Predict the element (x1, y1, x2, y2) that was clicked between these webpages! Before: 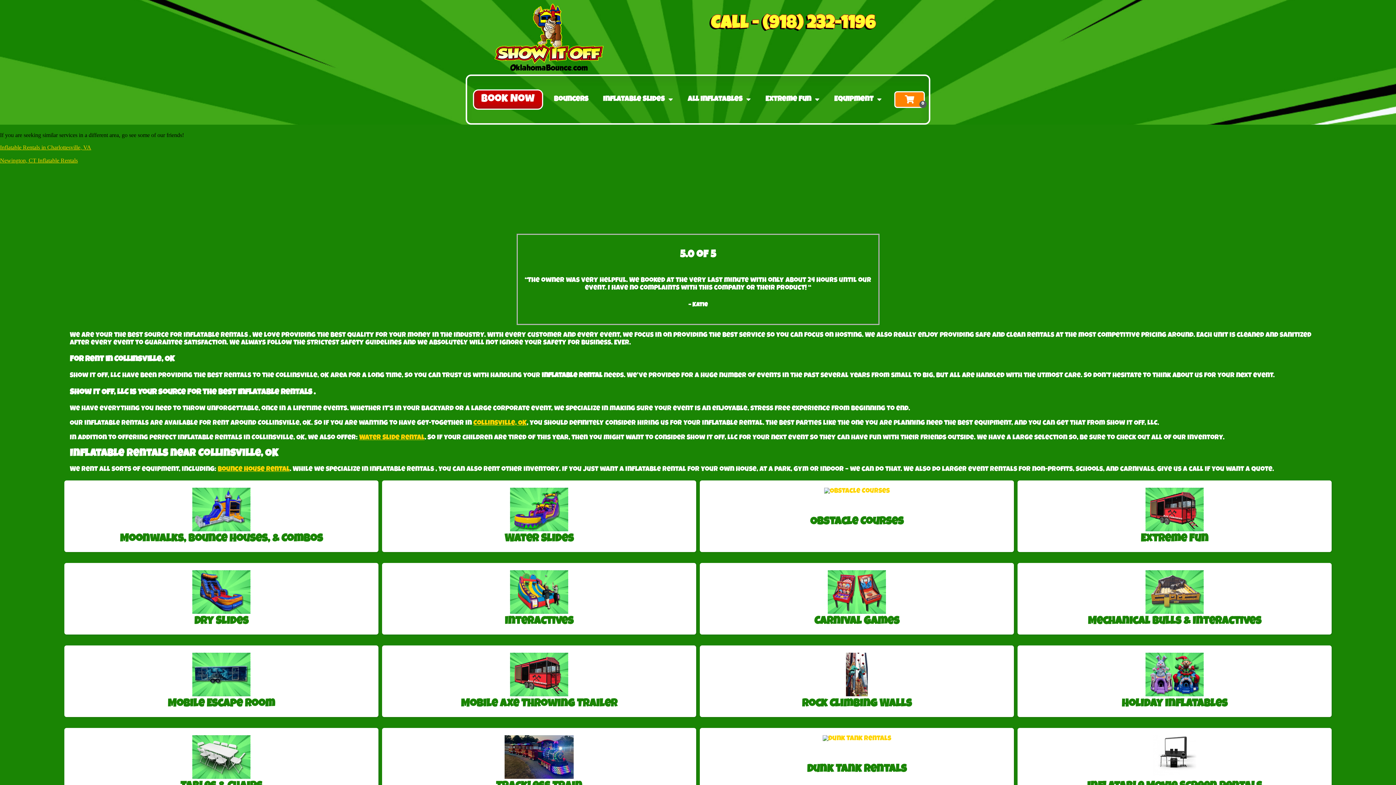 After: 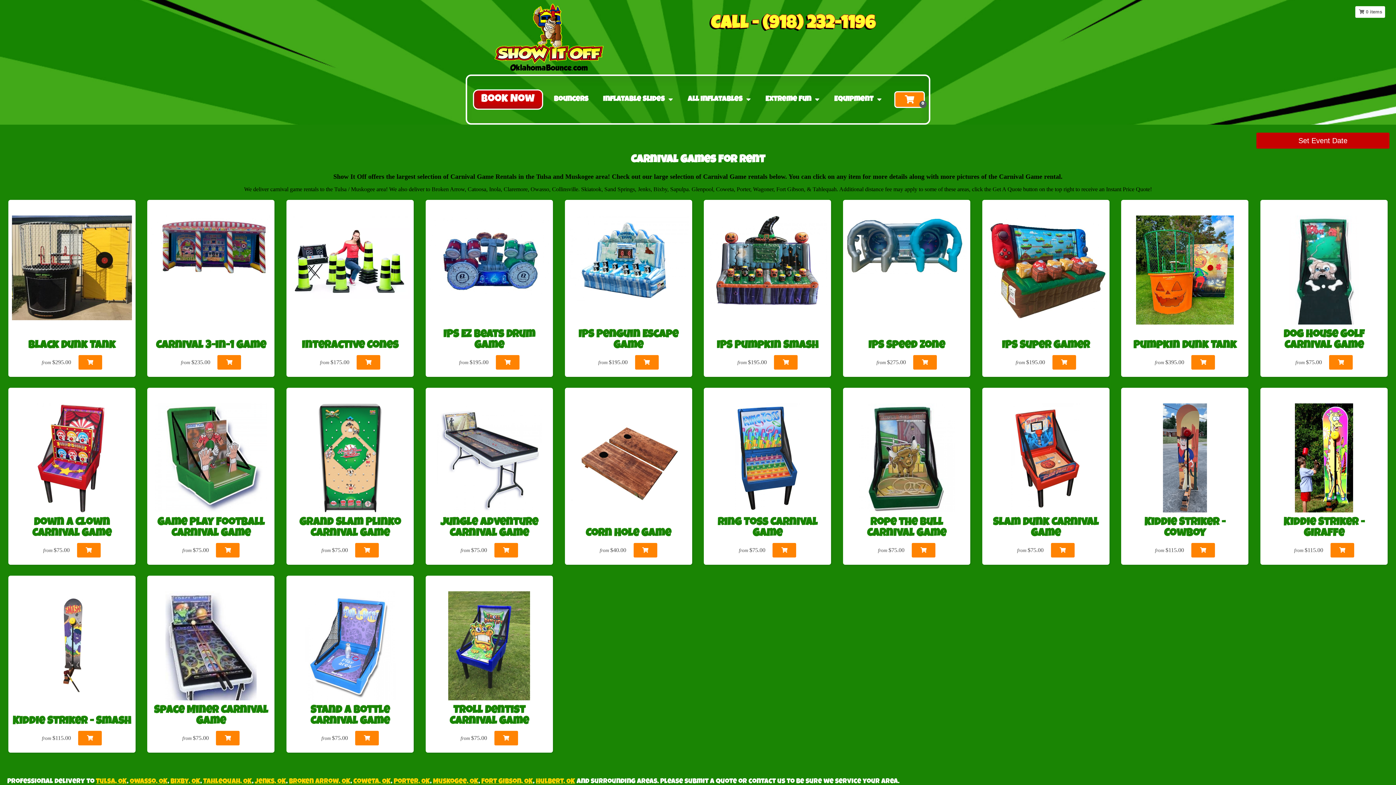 Action: label: Carnival Games bbox: (707, 616, 1006, 627)